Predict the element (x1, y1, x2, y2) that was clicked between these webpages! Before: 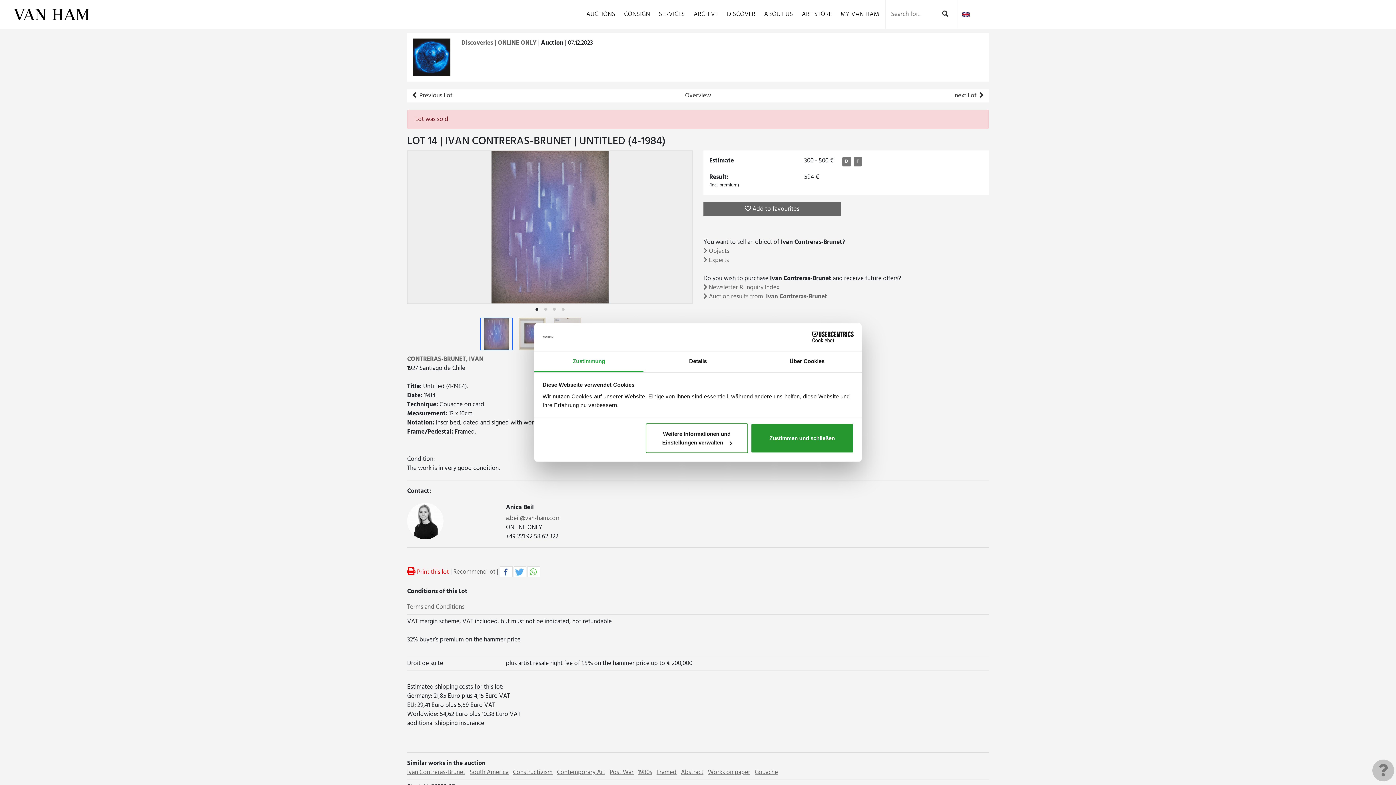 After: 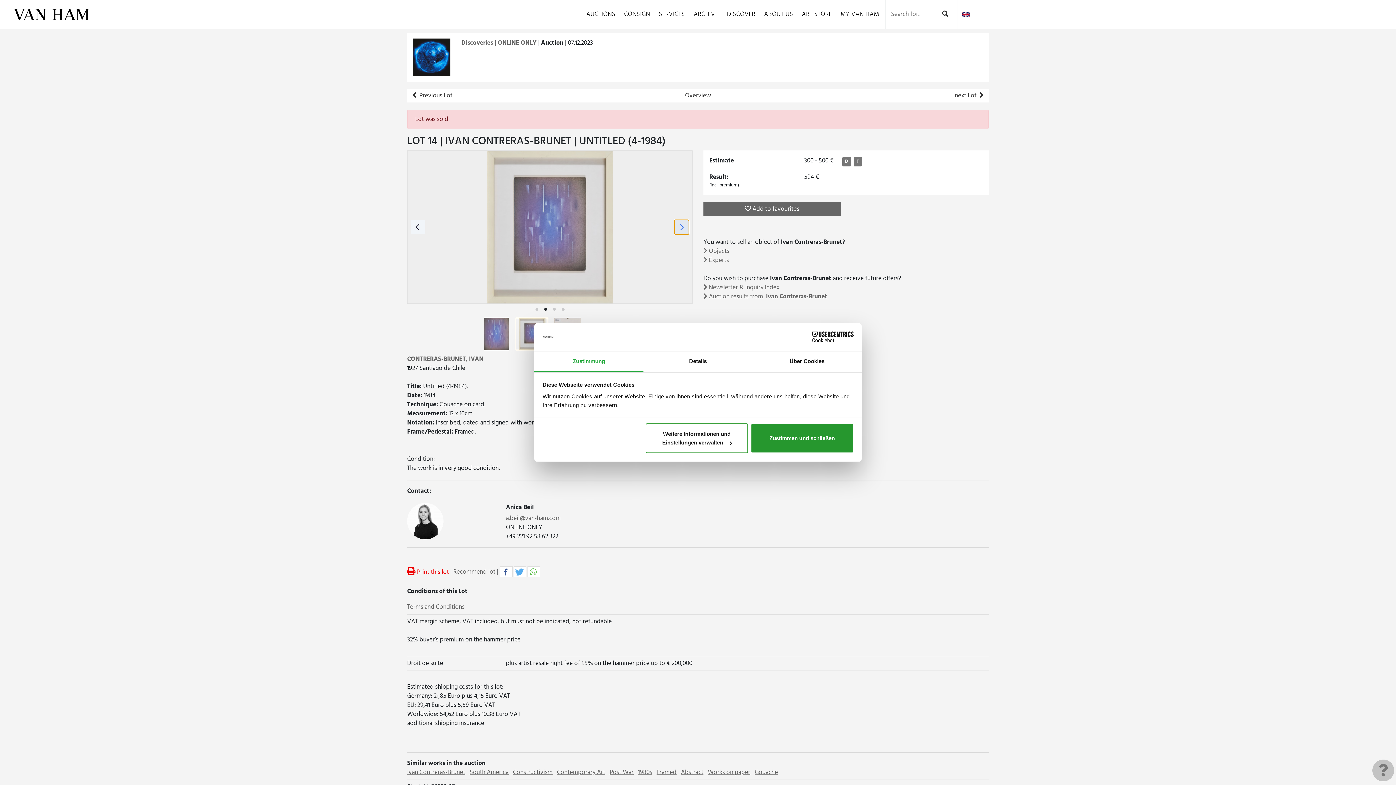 Action: bbox: (674, 220, 689, 234)